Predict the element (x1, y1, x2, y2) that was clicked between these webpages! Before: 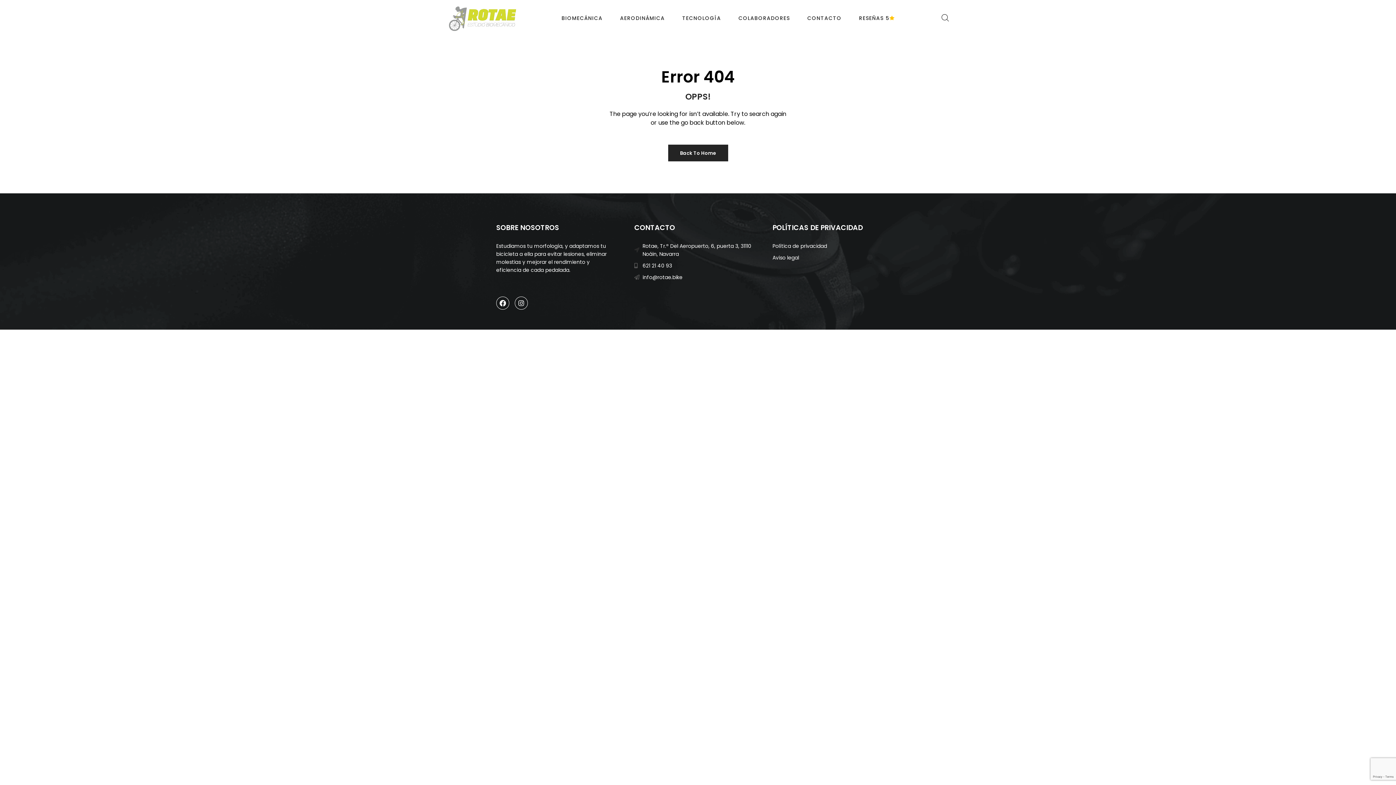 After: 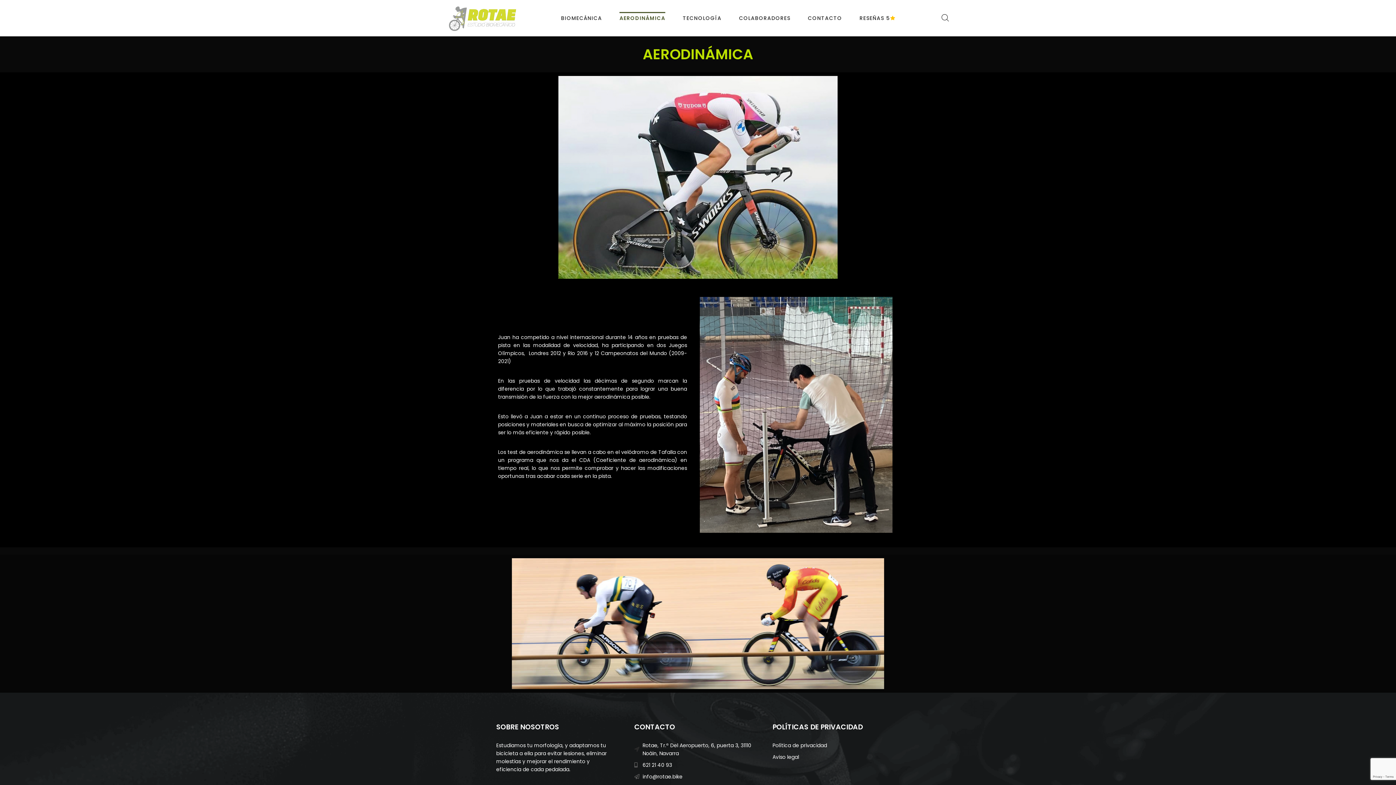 Action: label: AERODINÁMICA bbox: (620, 12, 665, 24)